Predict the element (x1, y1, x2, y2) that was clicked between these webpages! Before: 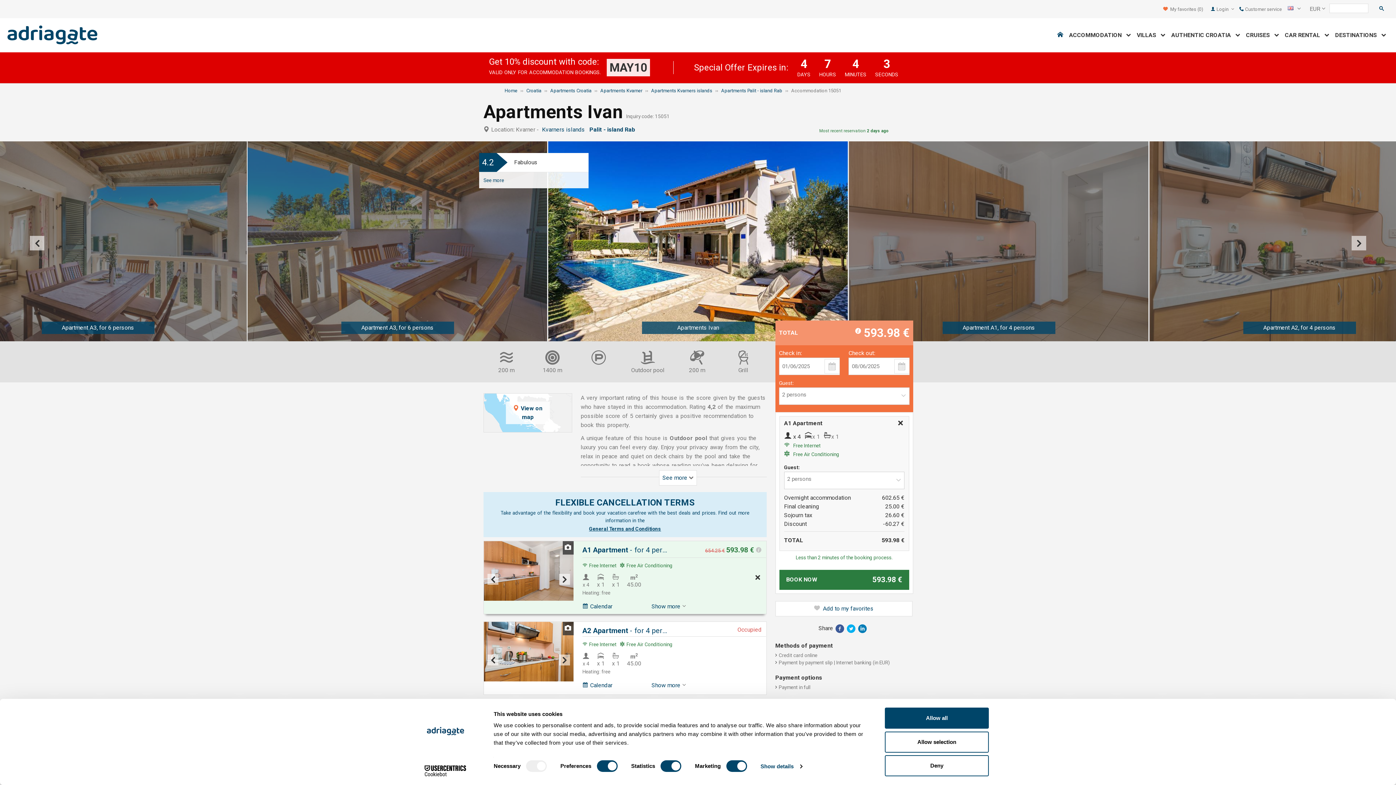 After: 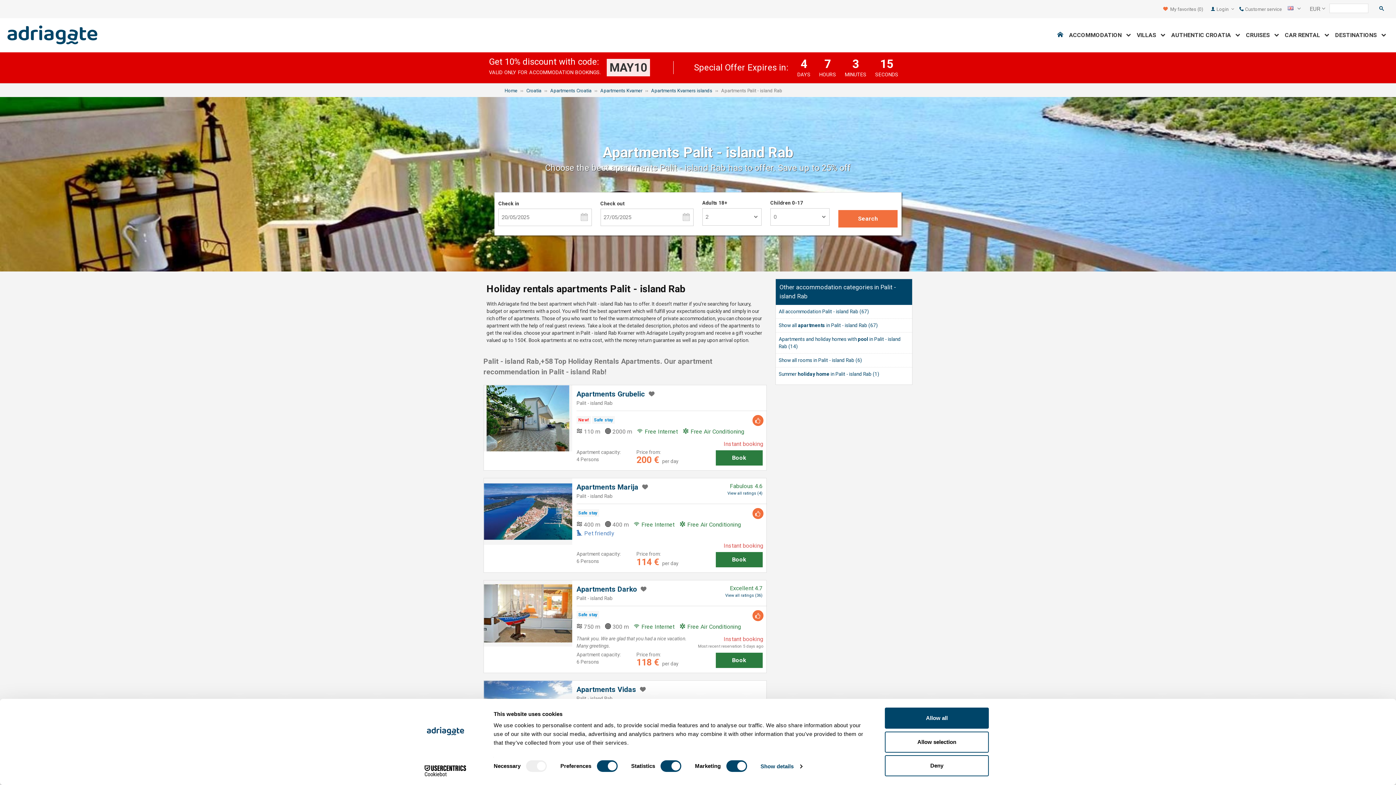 Action: bbox: (721, 87, 782, 93) label: Apartments Palit - island Rab